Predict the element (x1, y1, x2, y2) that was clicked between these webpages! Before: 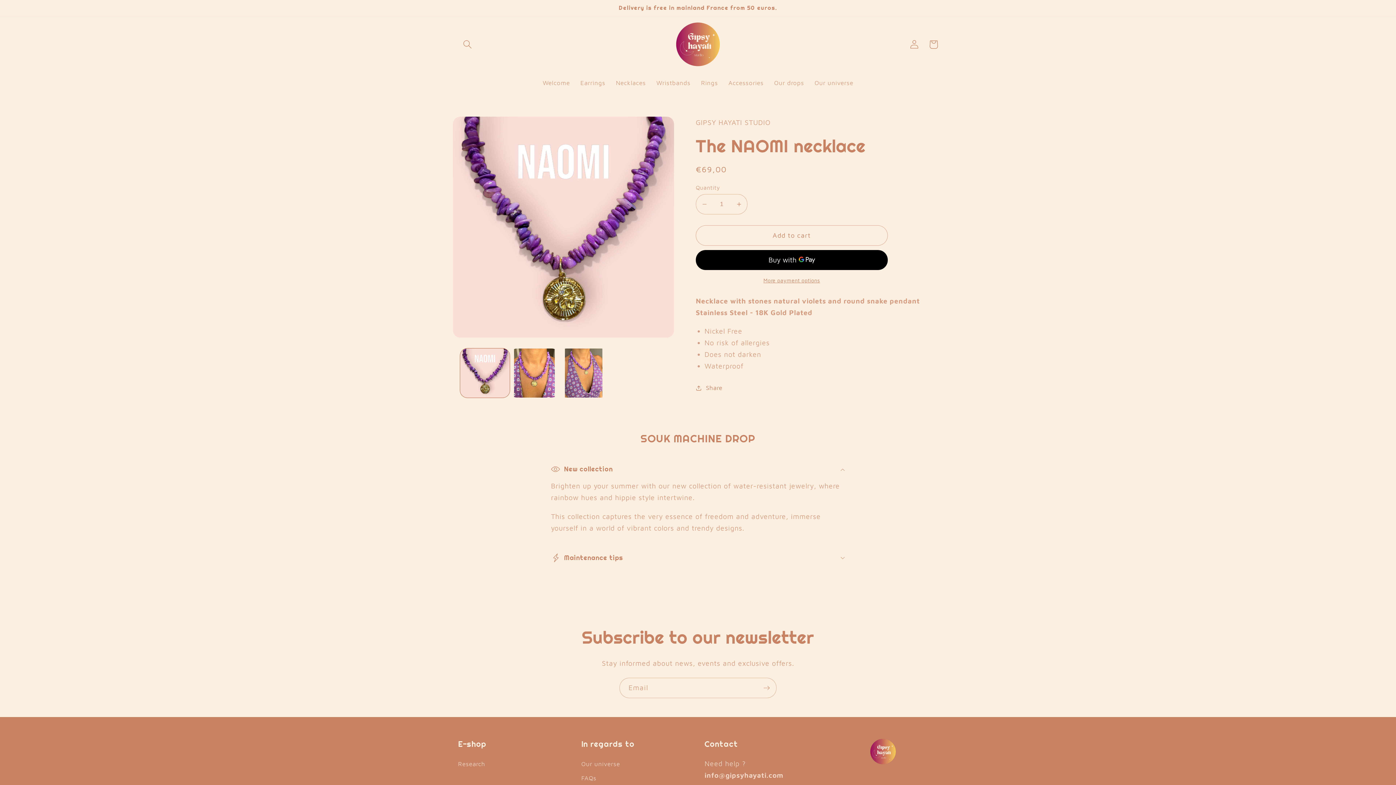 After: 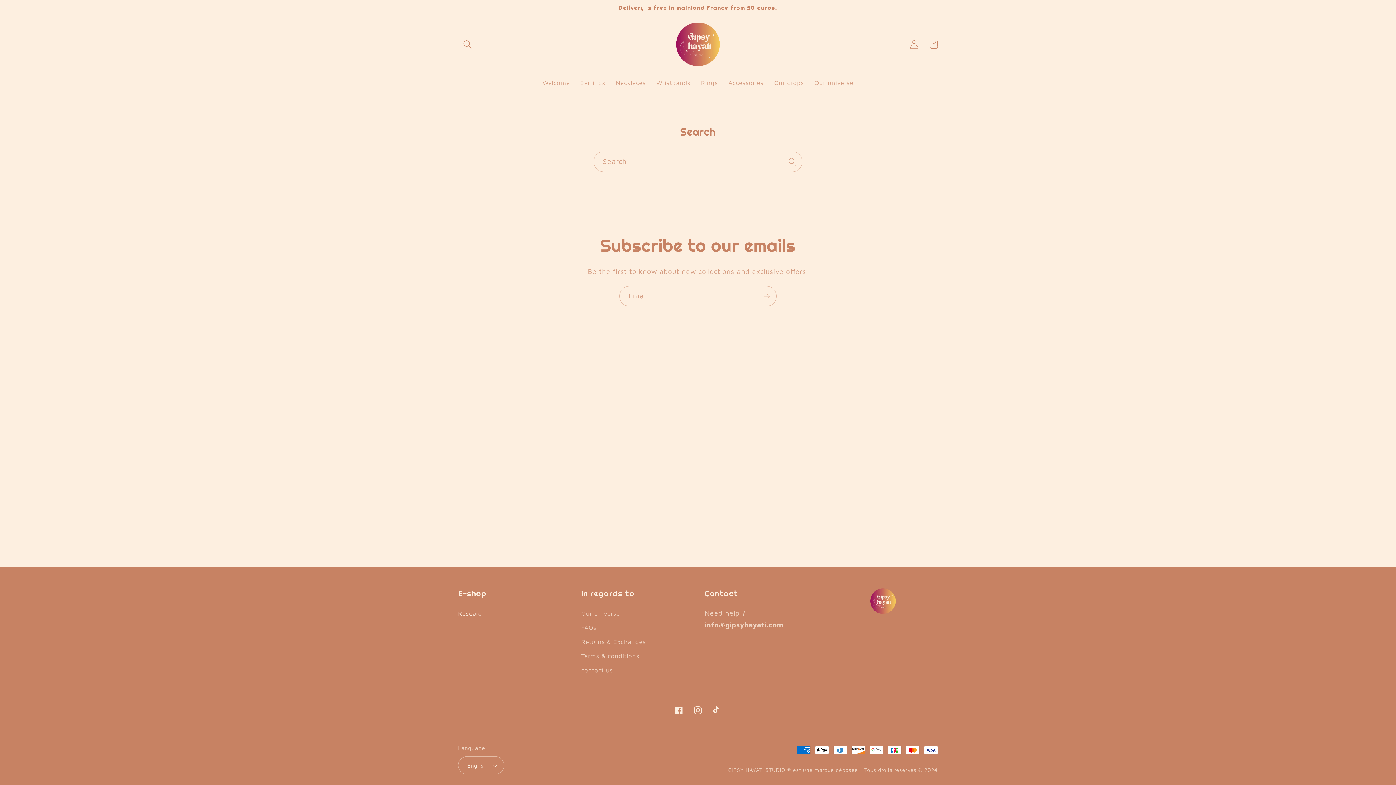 Action: bbox: (458, 759, 485, 771) label: Research